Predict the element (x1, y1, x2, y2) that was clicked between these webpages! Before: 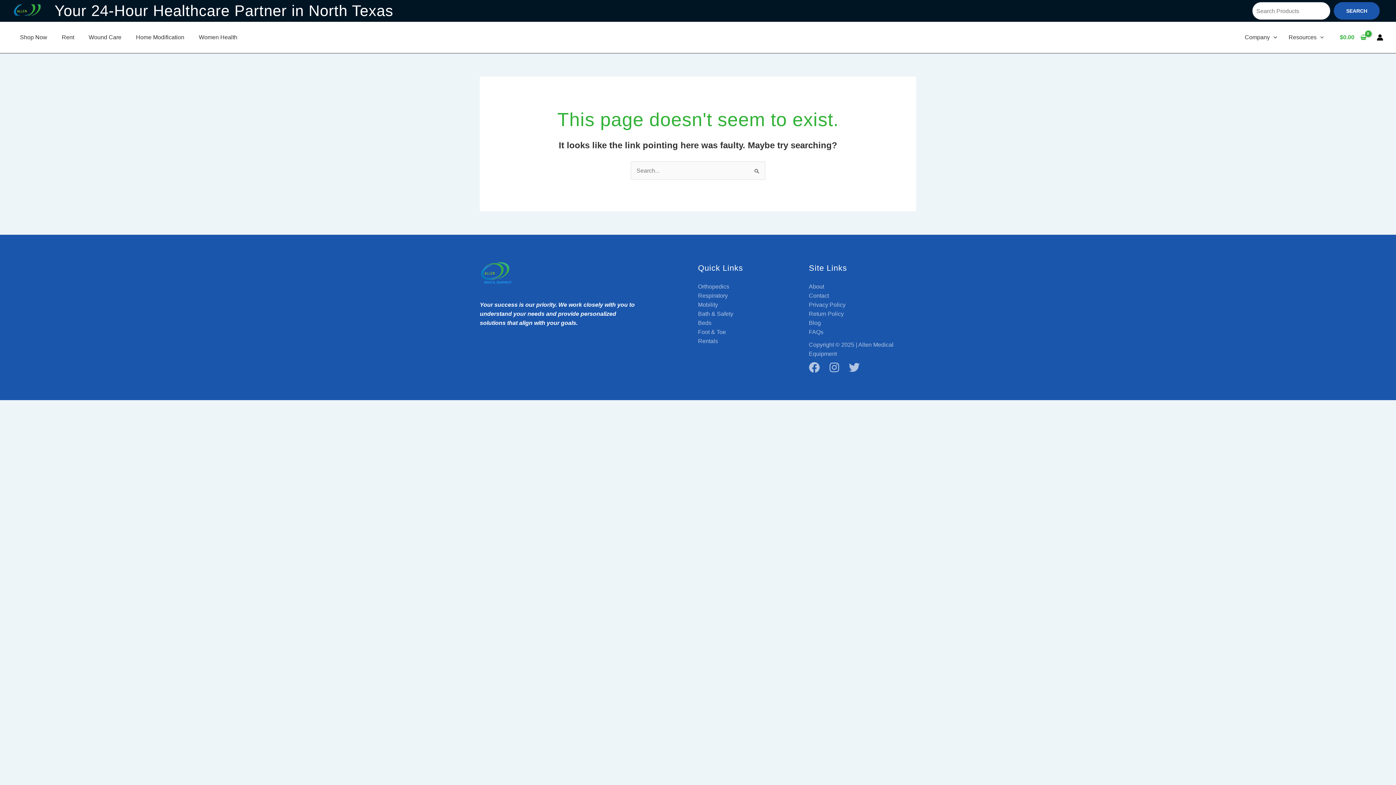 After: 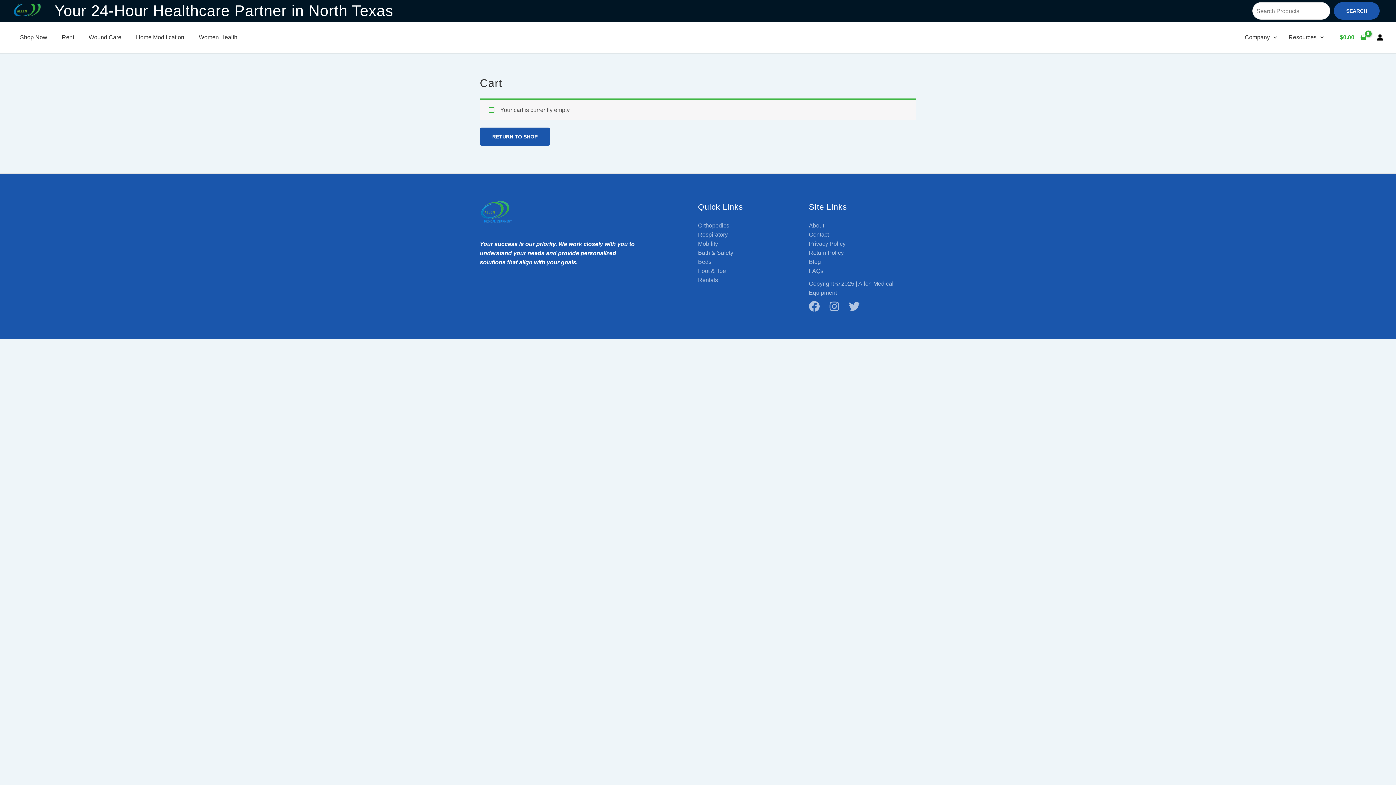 Action: label: View Shopping Cart, empty bbox: (1337, 27, 1369, 47)